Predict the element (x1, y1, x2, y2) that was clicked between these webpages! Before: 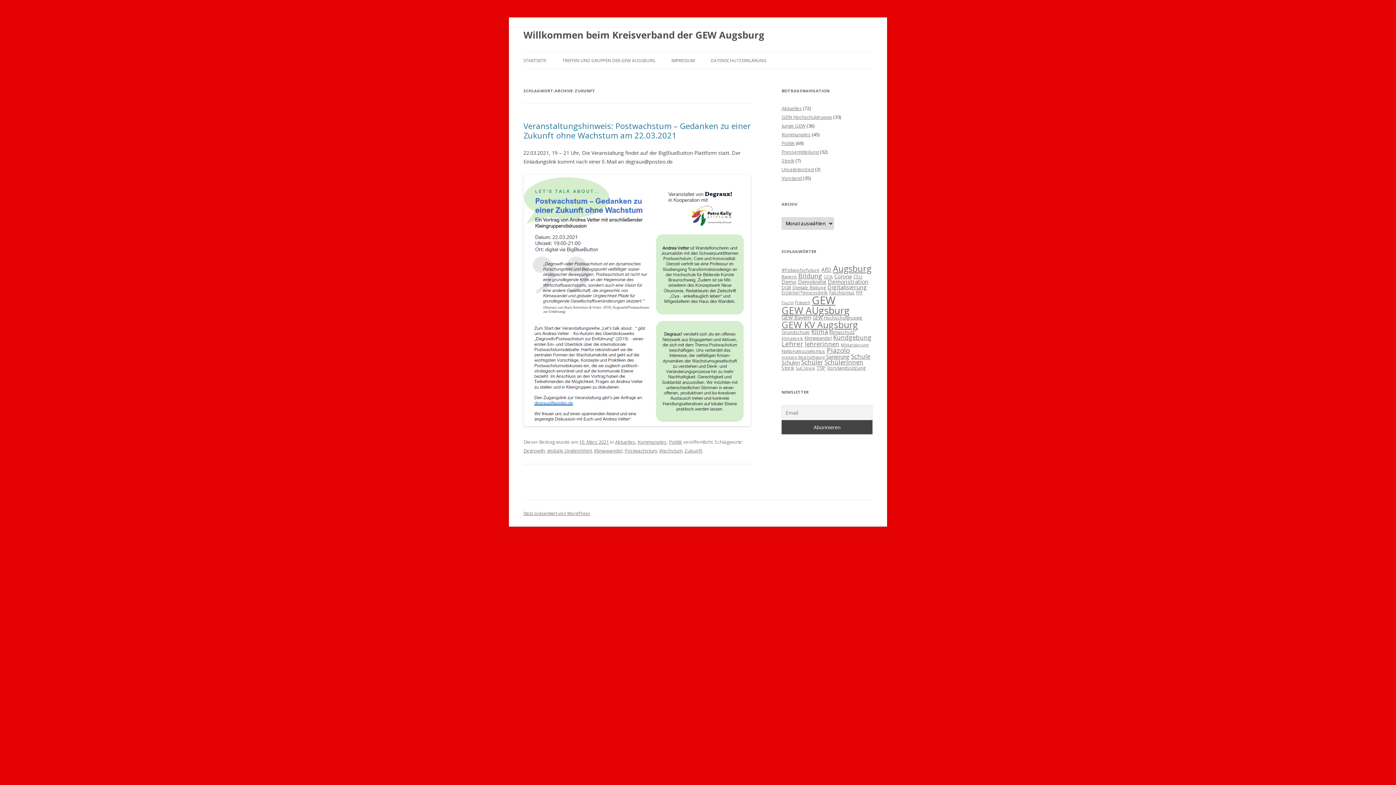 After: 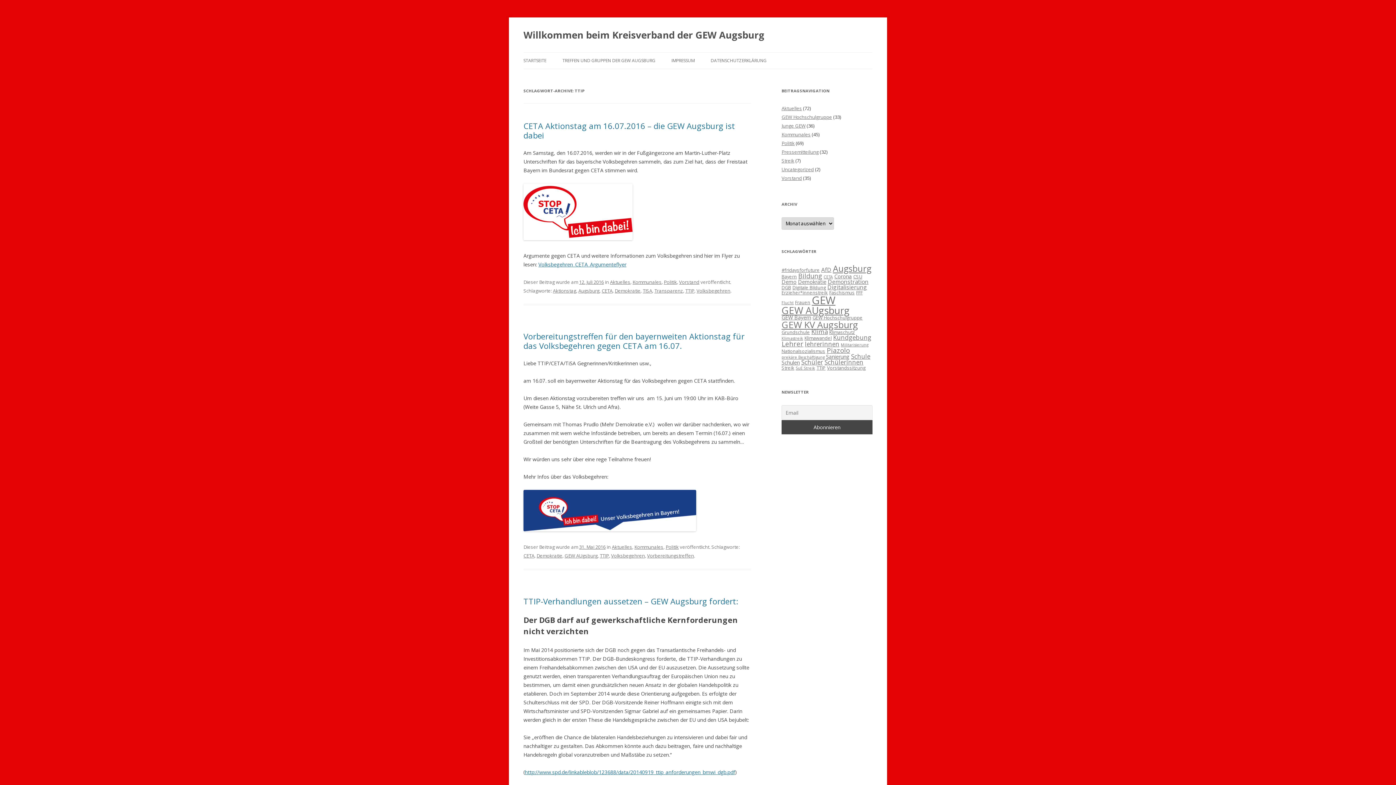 Action: bbox: (816, 364, 825, 371) label: TTIP (3 Einträge)